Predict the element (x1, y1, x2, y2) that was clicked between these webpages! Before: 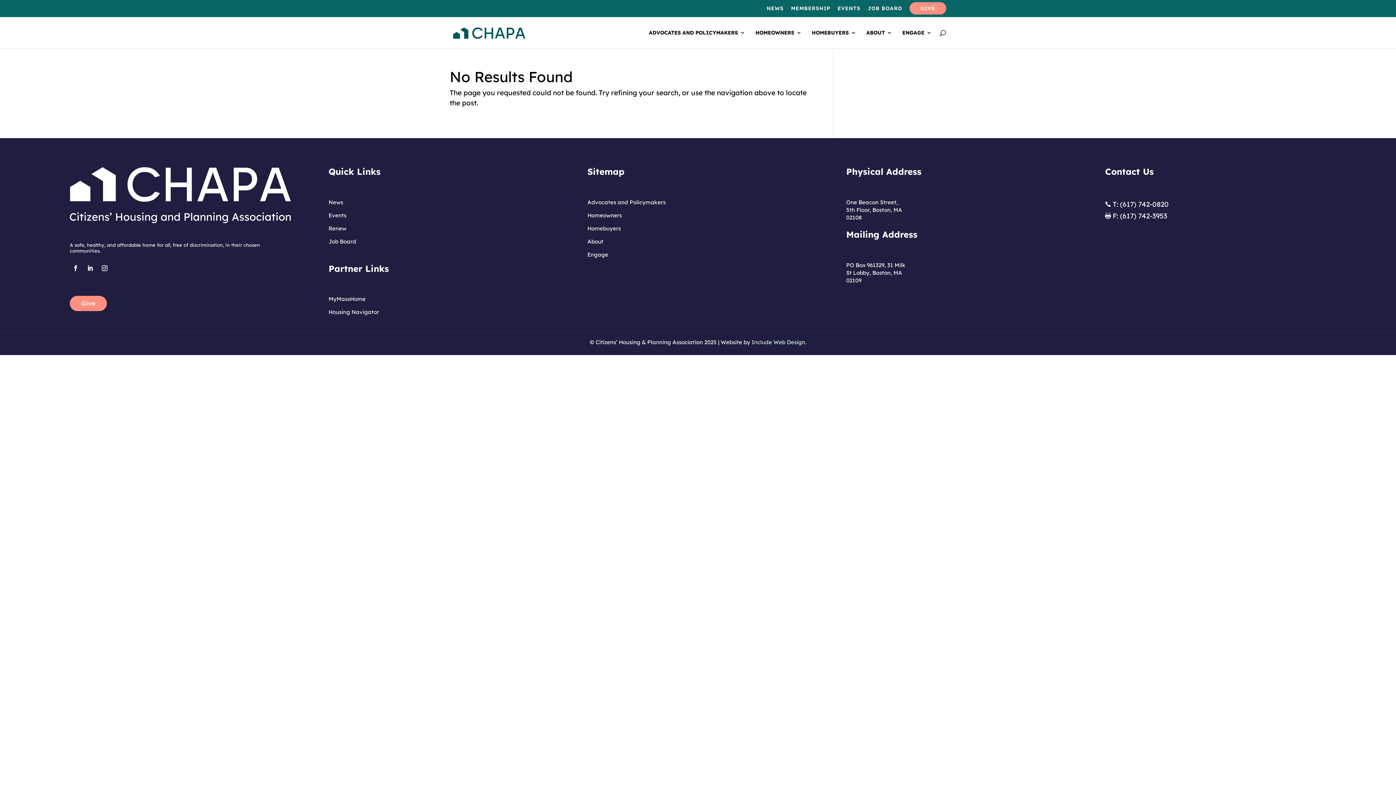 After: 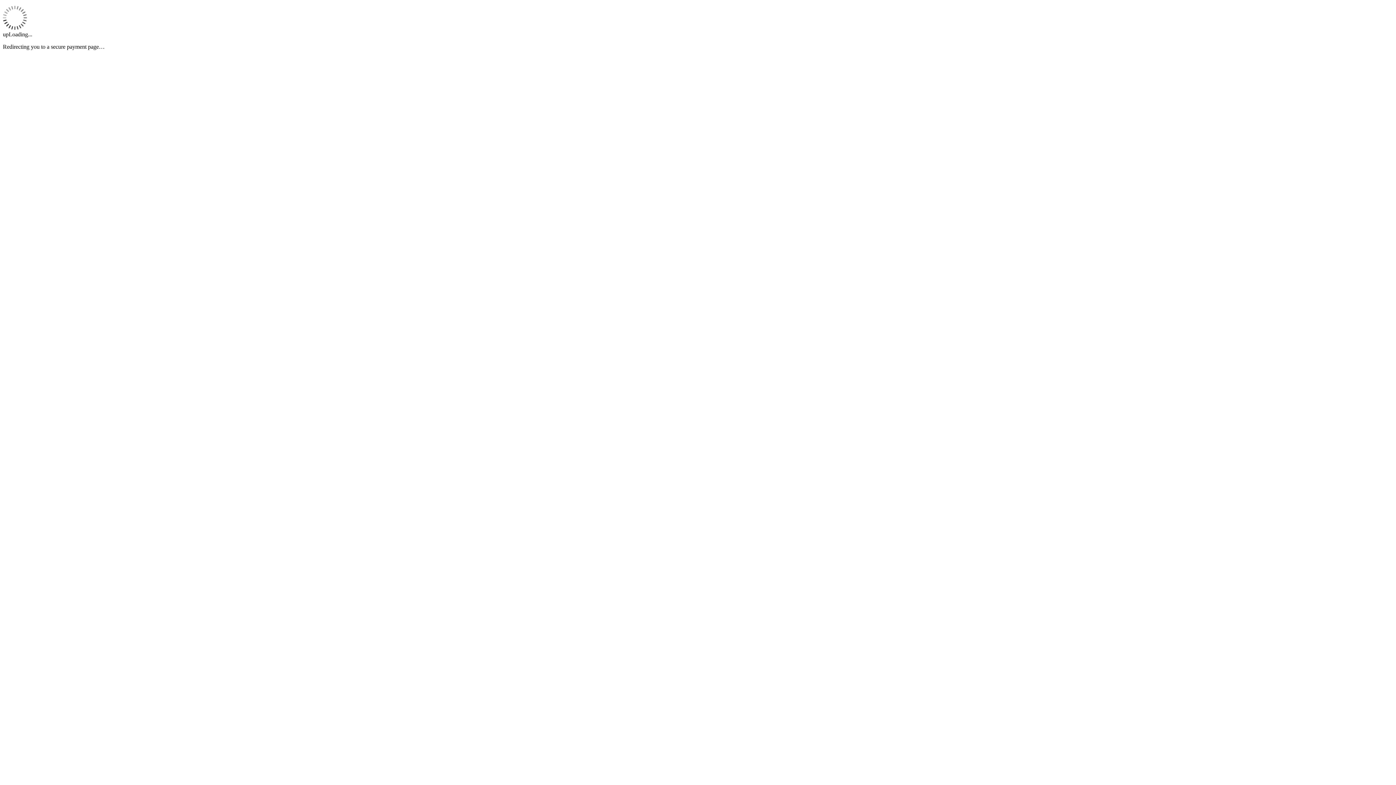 Action: label: GIVE bbox: (920, 5, 935, 14)